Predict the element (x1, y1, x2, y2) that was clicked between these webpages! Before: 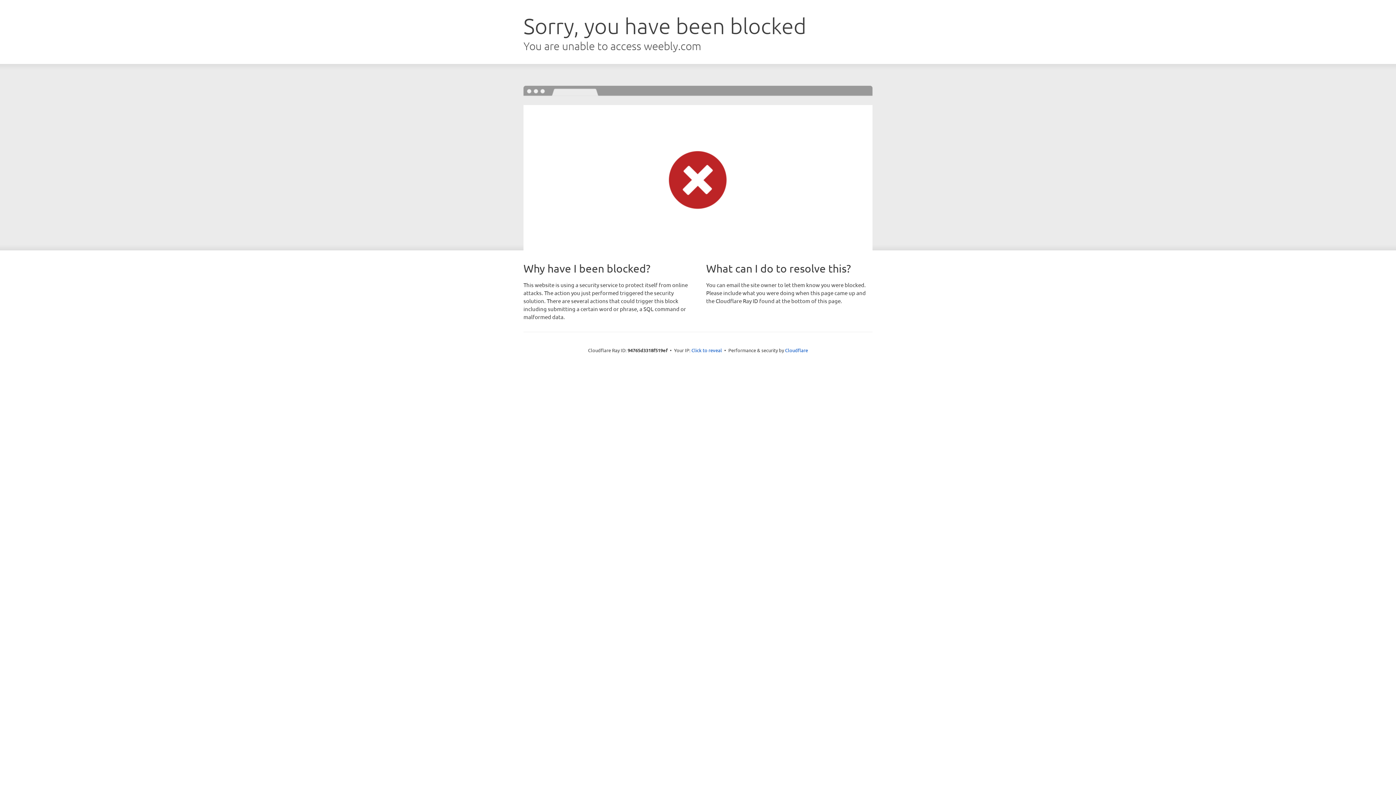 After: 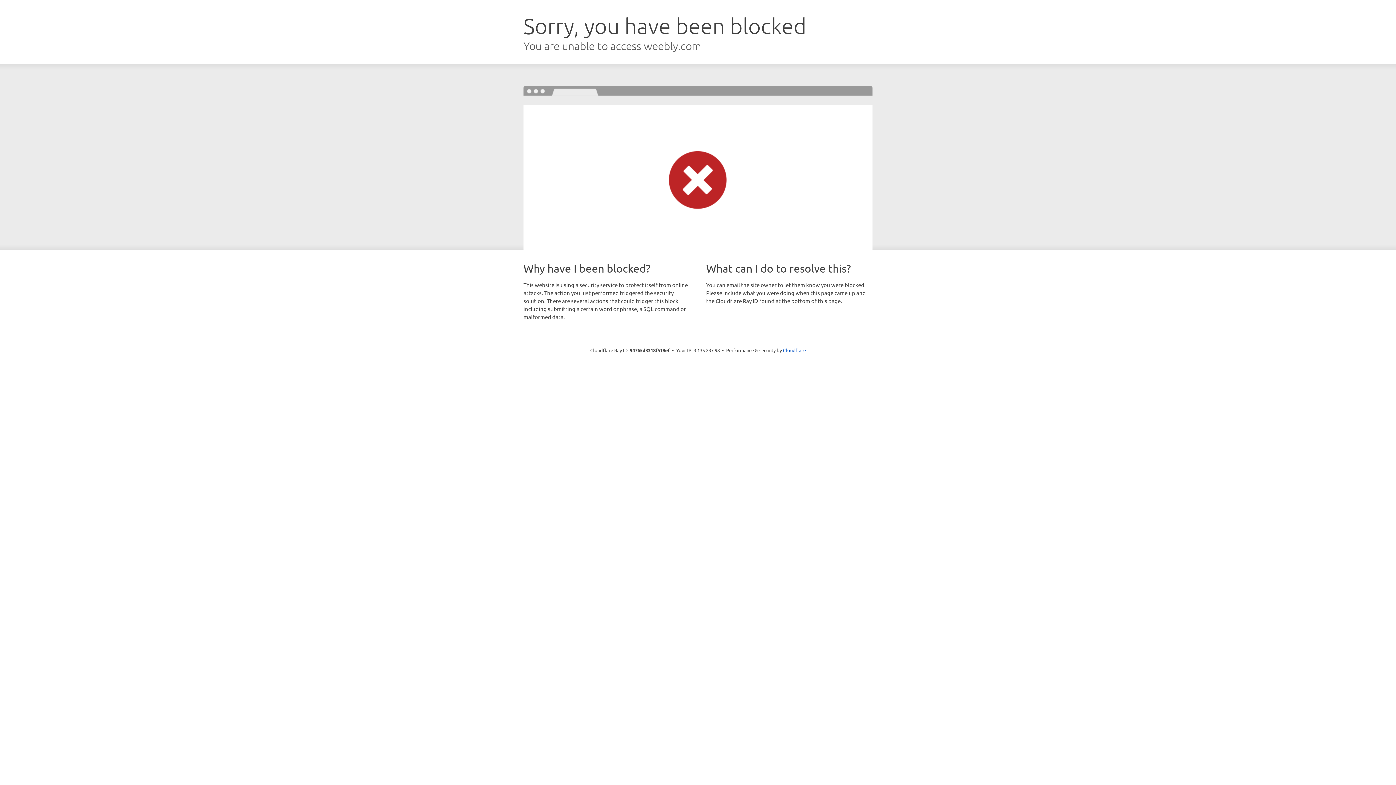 Action: bbox: (691, 346, 722, 353) label: Click to reveal